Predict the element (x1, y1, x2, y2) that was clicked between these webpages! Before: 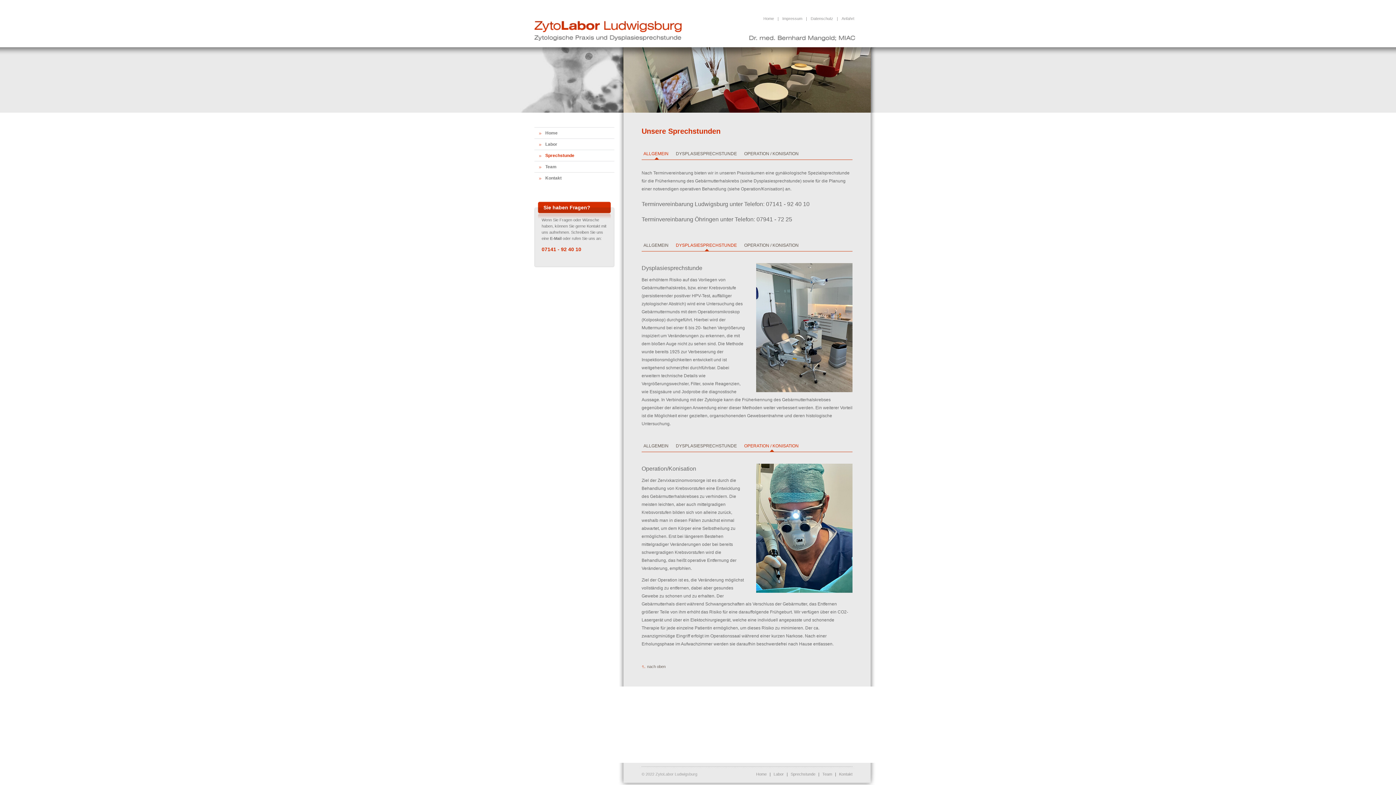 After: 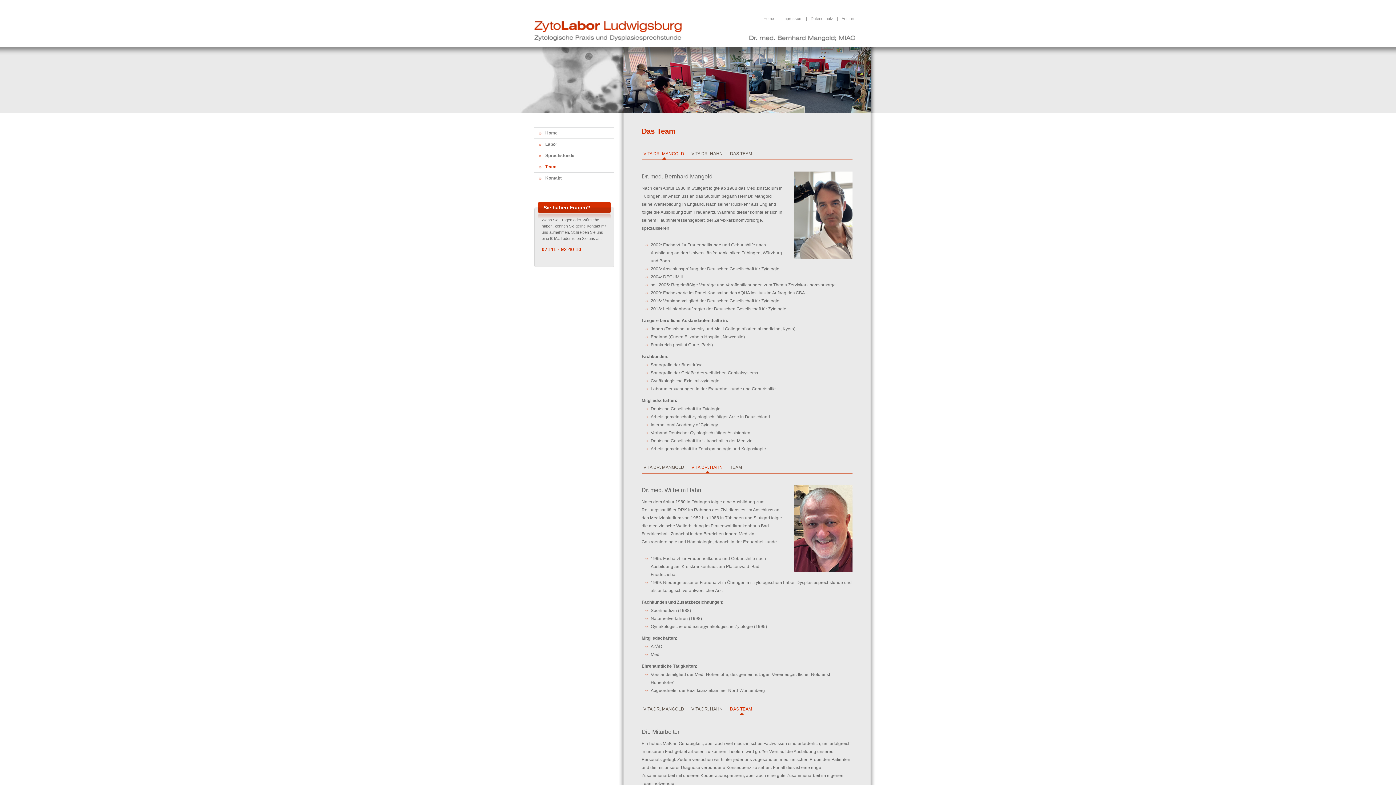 Action: label: Team bbox: (820, 772, 834, 776)